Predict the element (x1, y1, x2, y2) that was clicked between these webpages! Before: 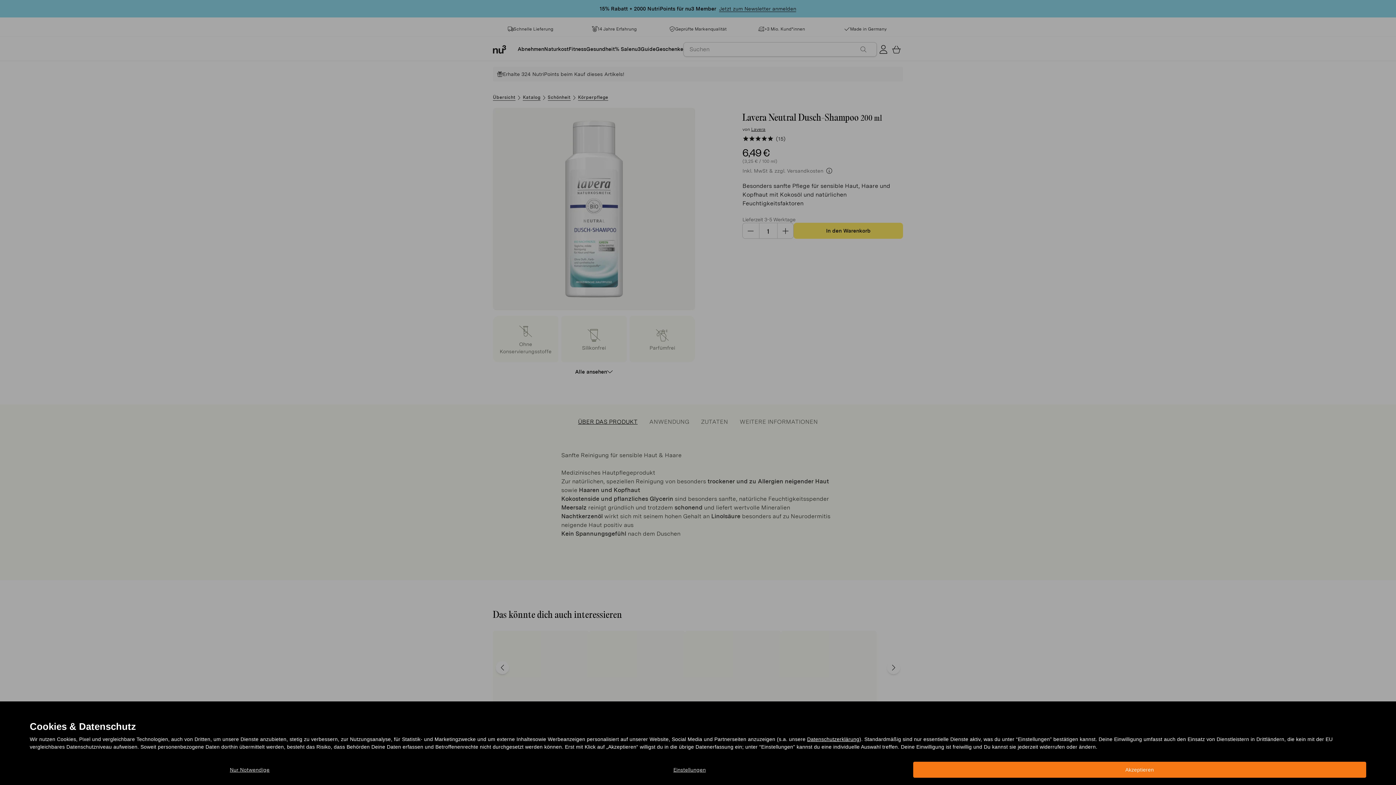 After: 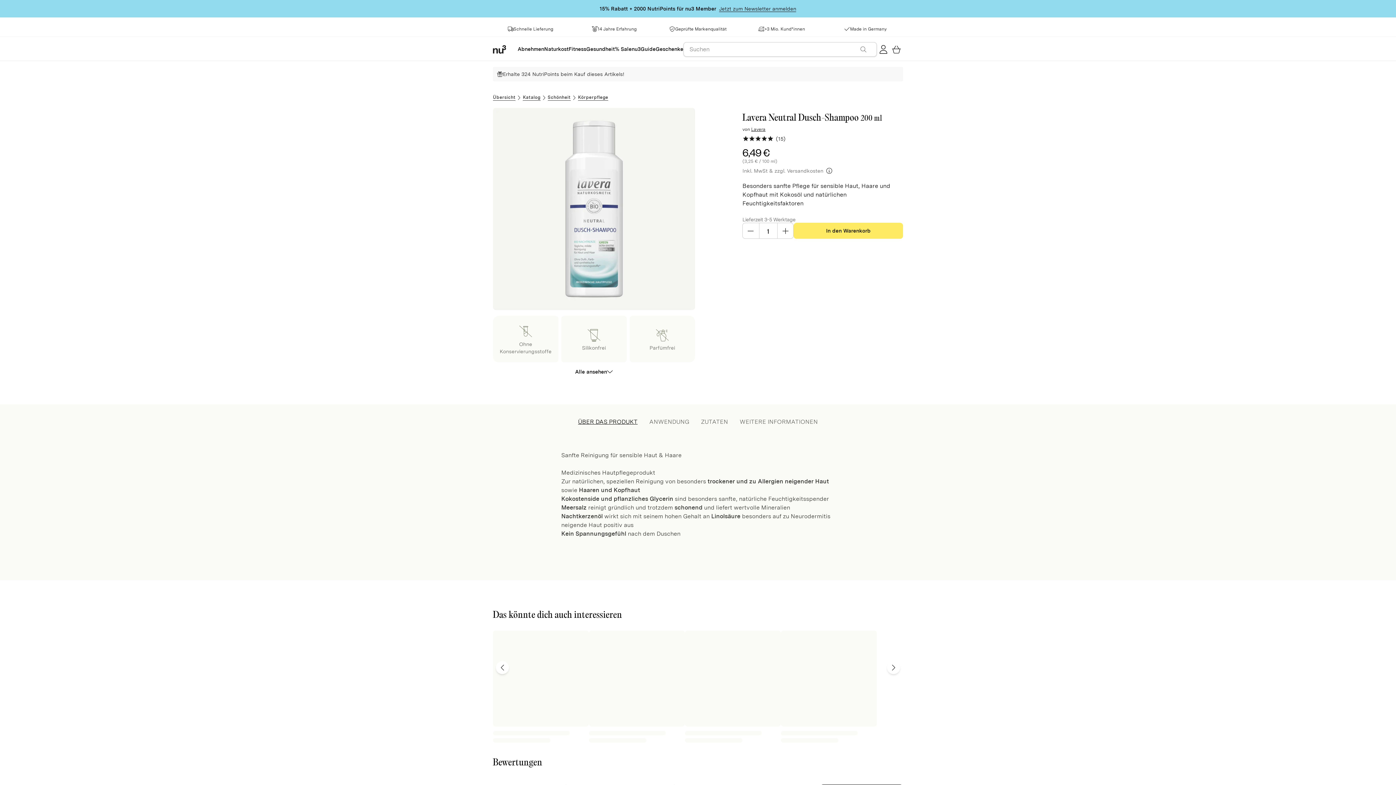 Action: bbox: (913, 762, 1366, 778) label: Akzeptieren